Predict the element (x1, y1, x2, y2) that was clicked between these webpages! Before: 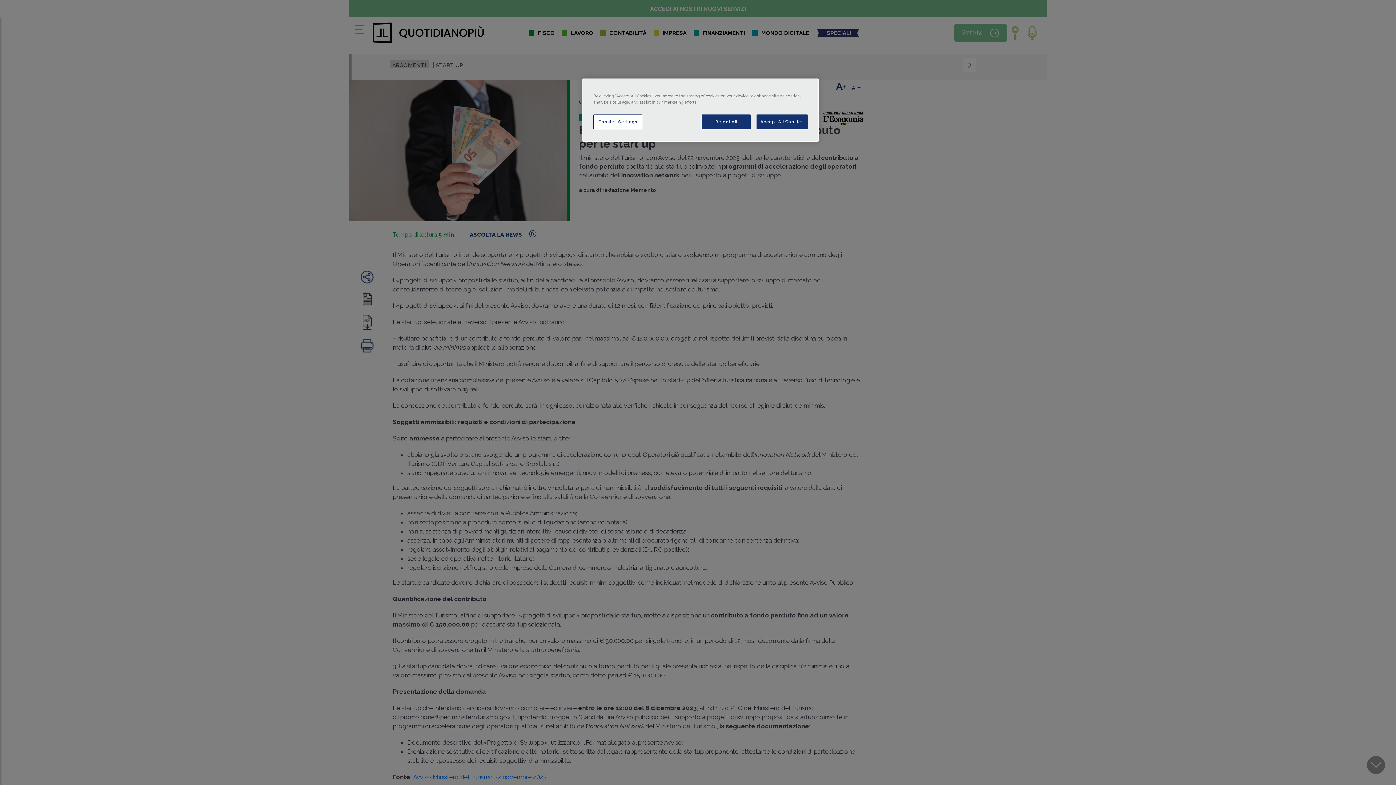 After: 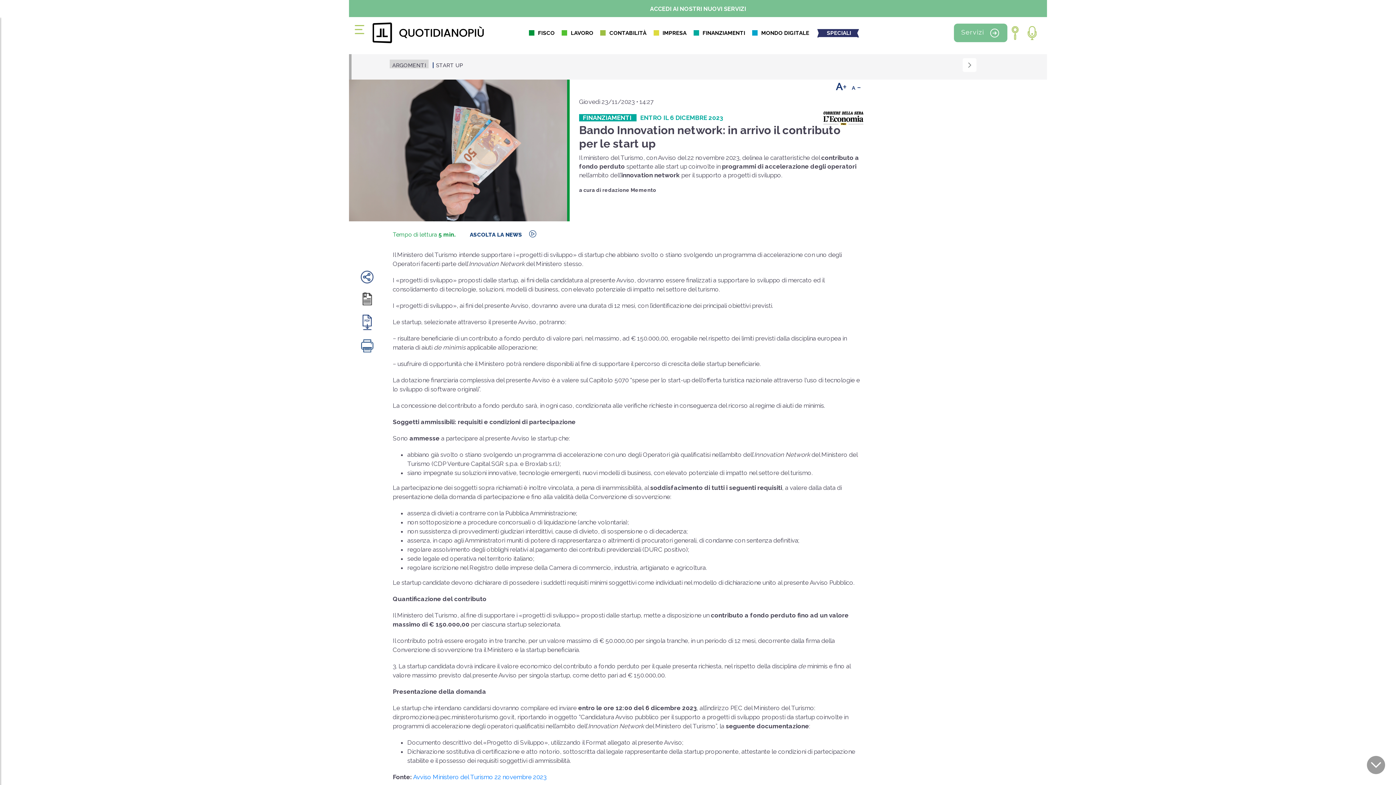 Action: label: Accept All Cookies bbox: (756, 114, 808, 129)